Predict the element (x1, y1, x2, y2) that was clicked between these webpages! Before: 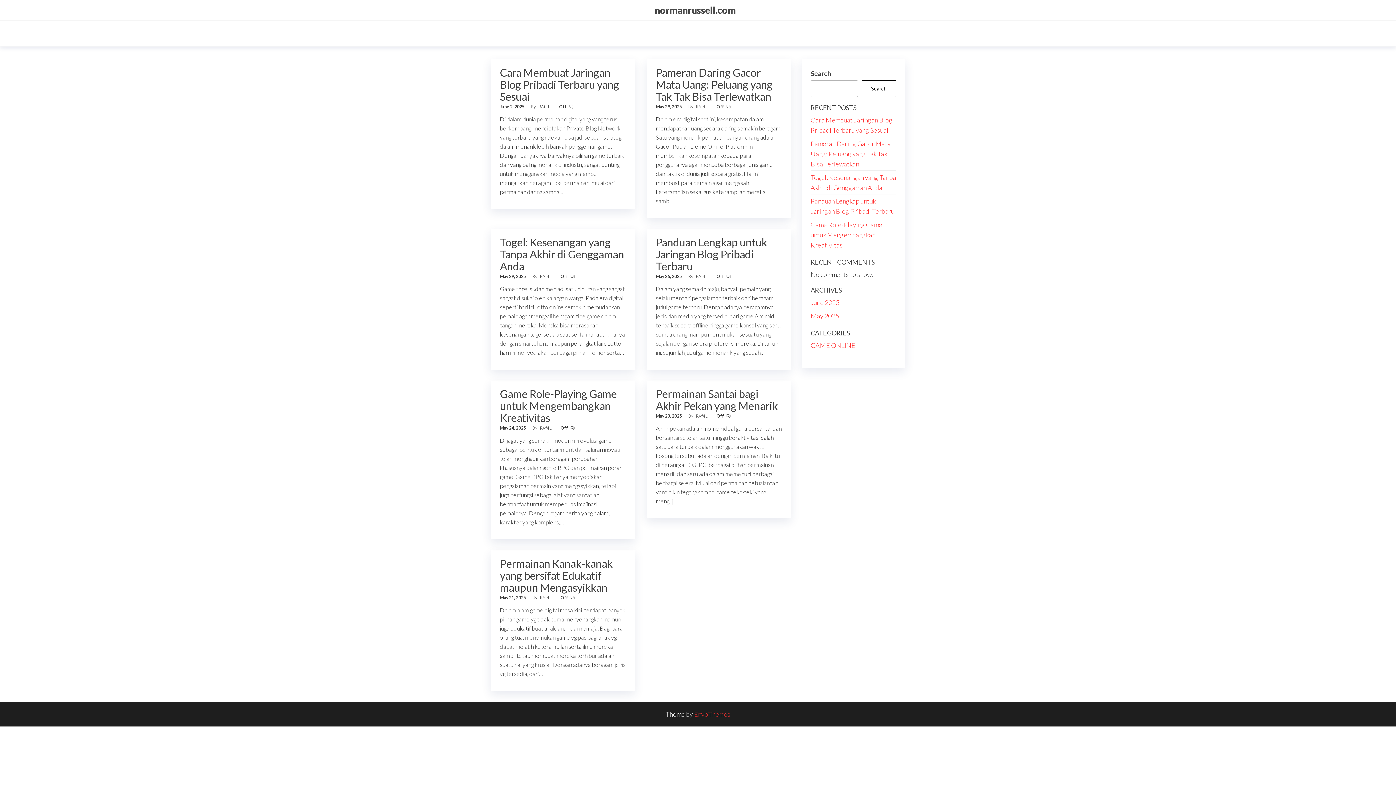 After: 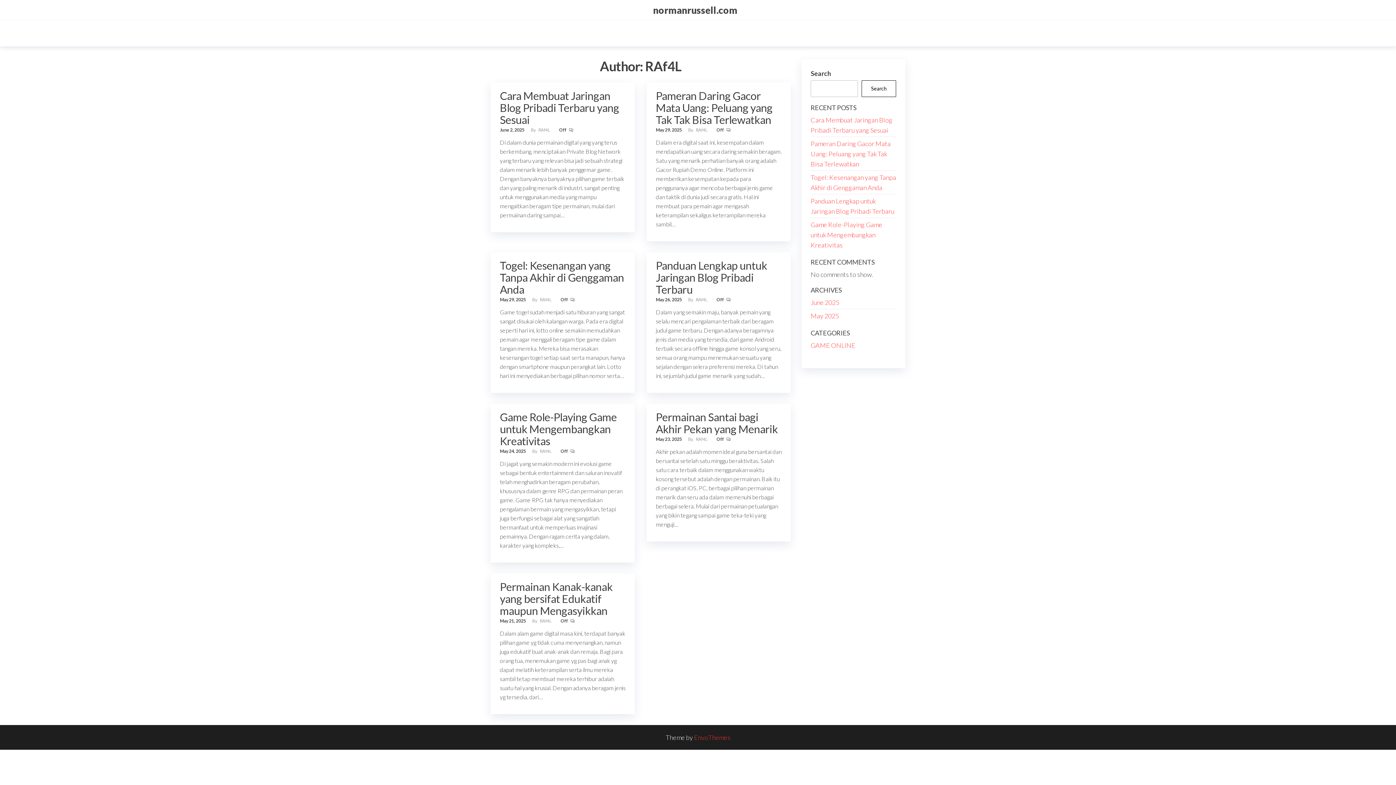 Action: bbox: (696, 104, 708, 109) label: RAf4L 